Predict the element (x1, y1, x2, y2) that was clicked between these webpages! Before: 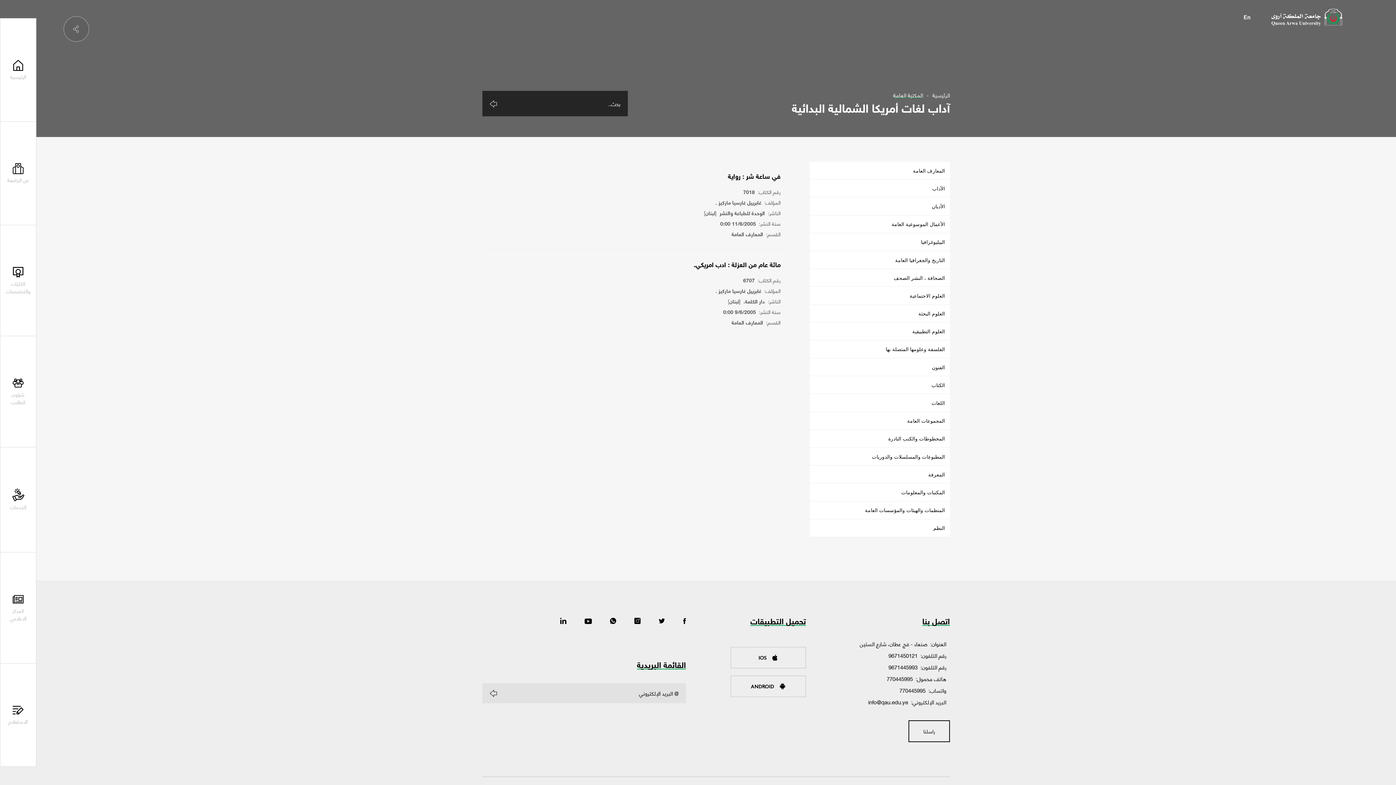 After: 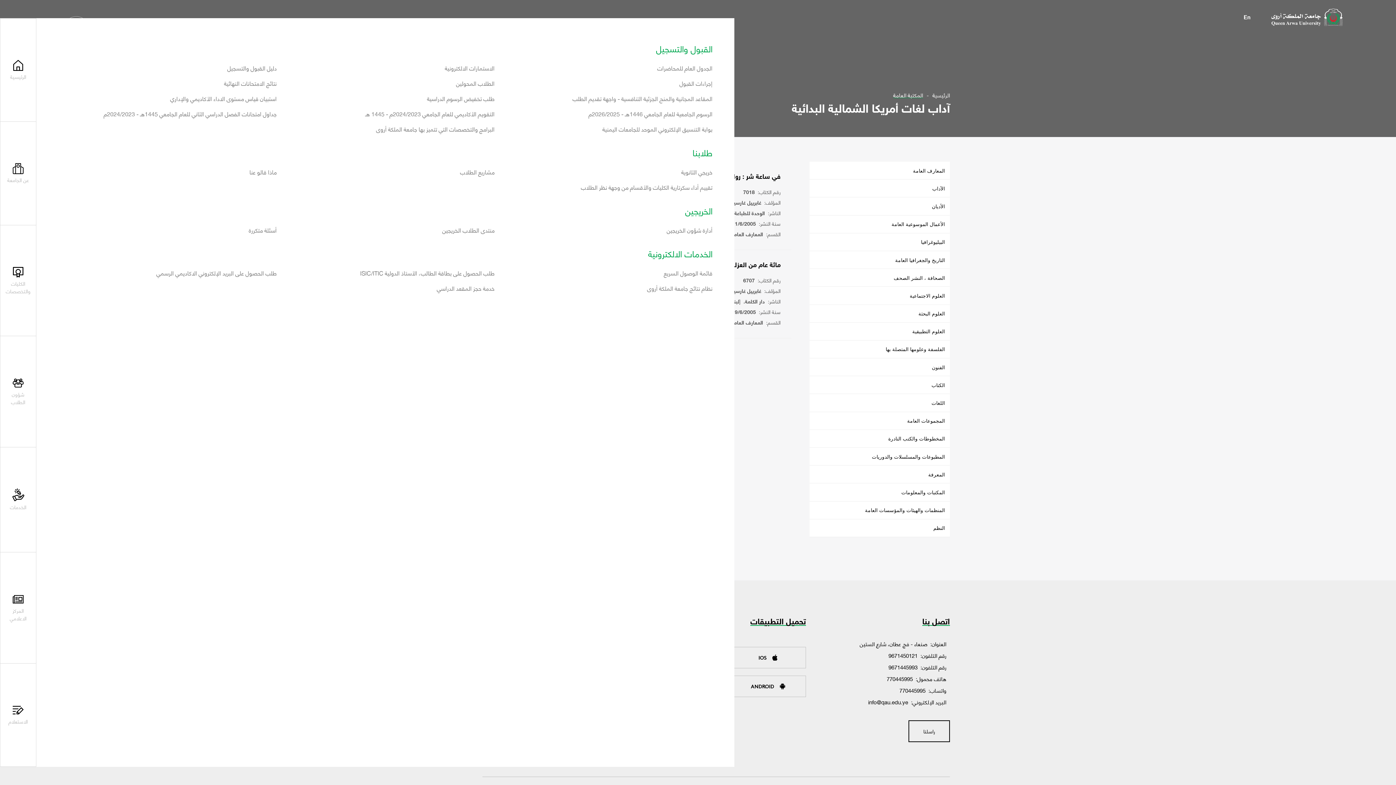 Action: label: شؤون الطلاب bbox: (0, 336, 36, 447)